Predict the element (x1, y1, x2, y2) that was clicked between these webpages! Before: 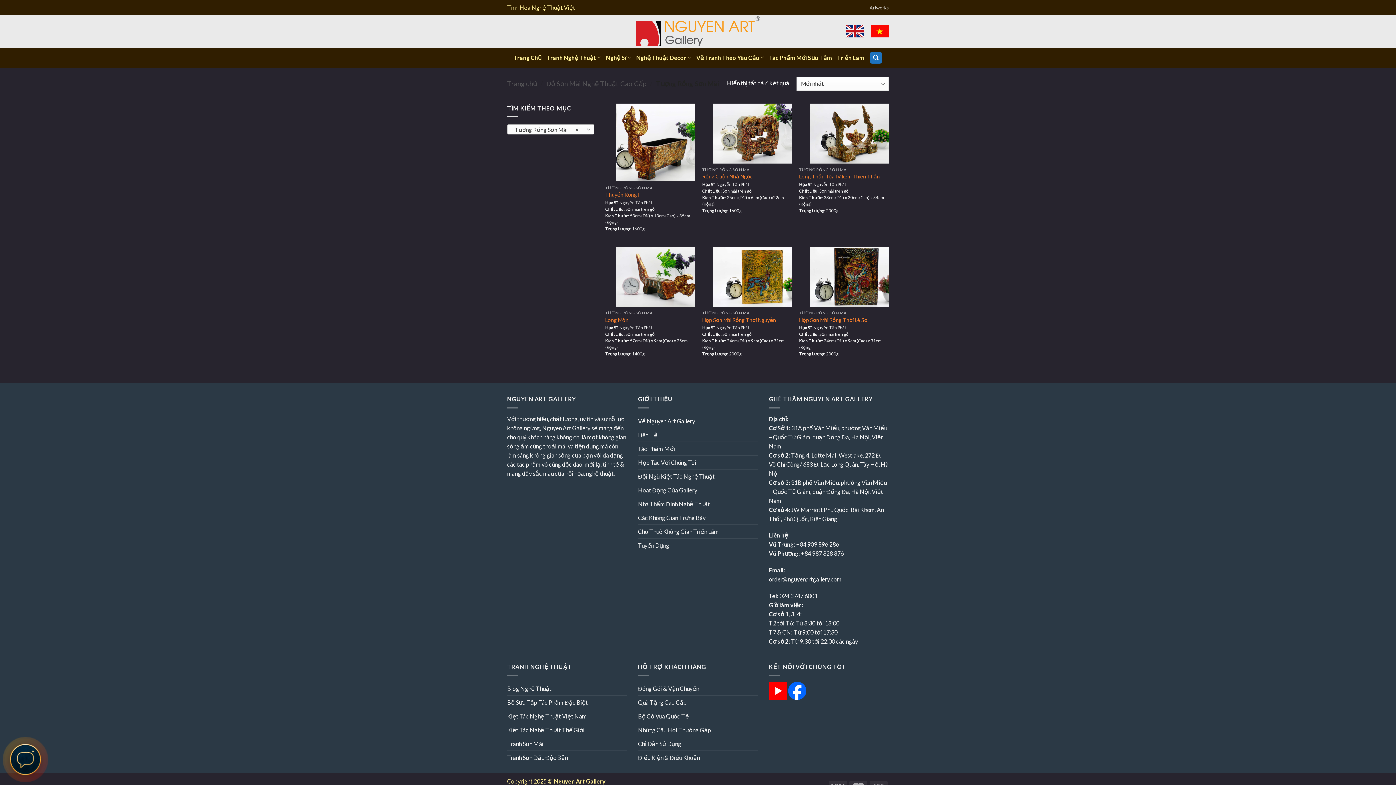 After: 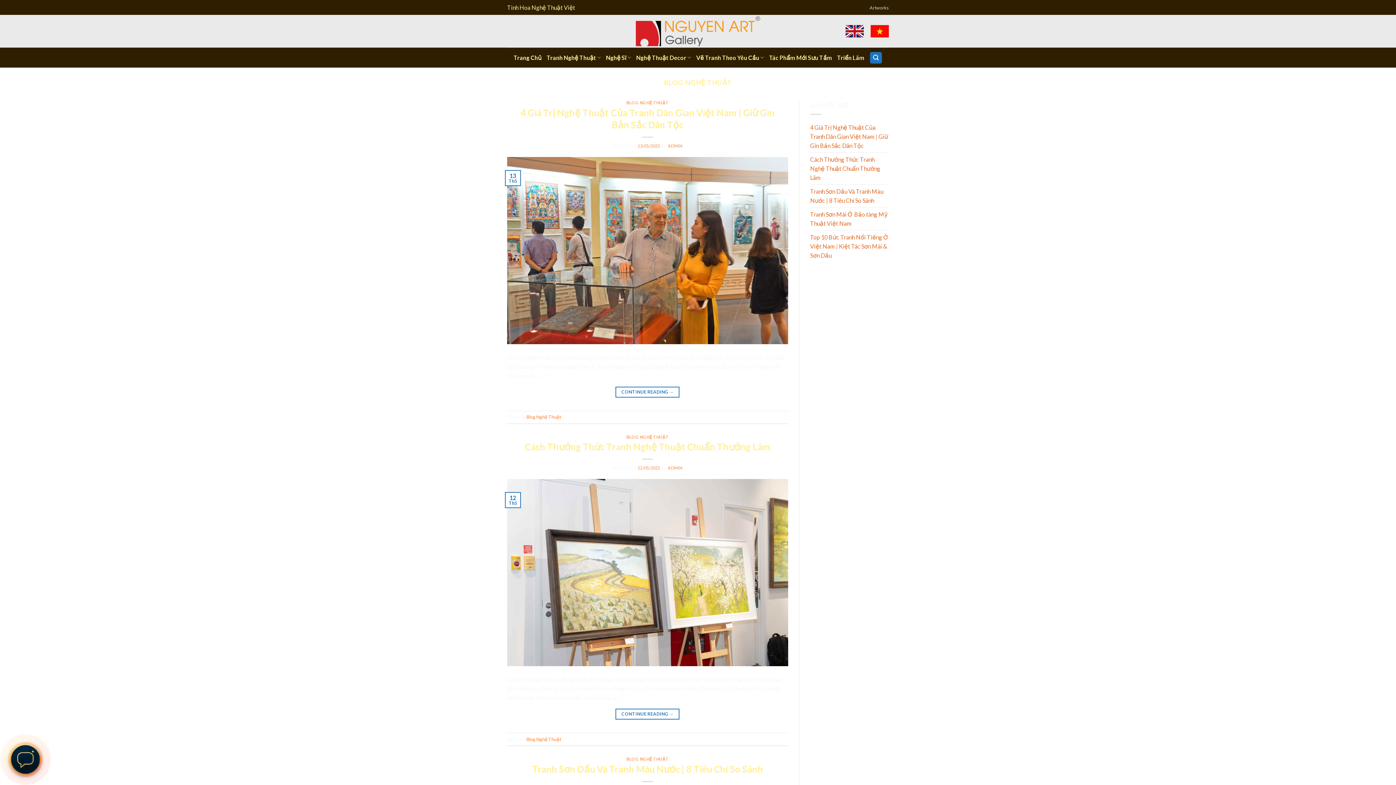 Action: label: Blog Nghệ Thuật bbox: (507, 682, 551, 695)